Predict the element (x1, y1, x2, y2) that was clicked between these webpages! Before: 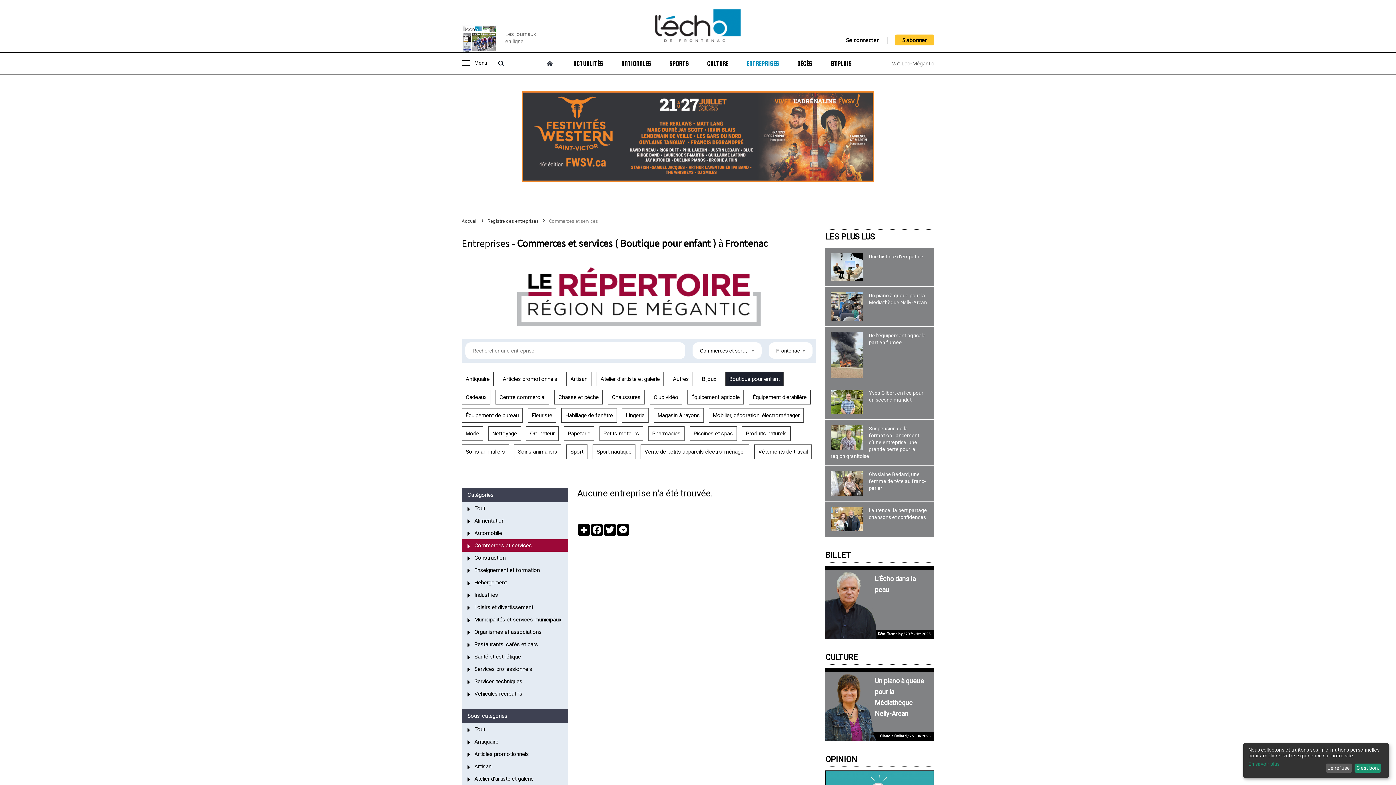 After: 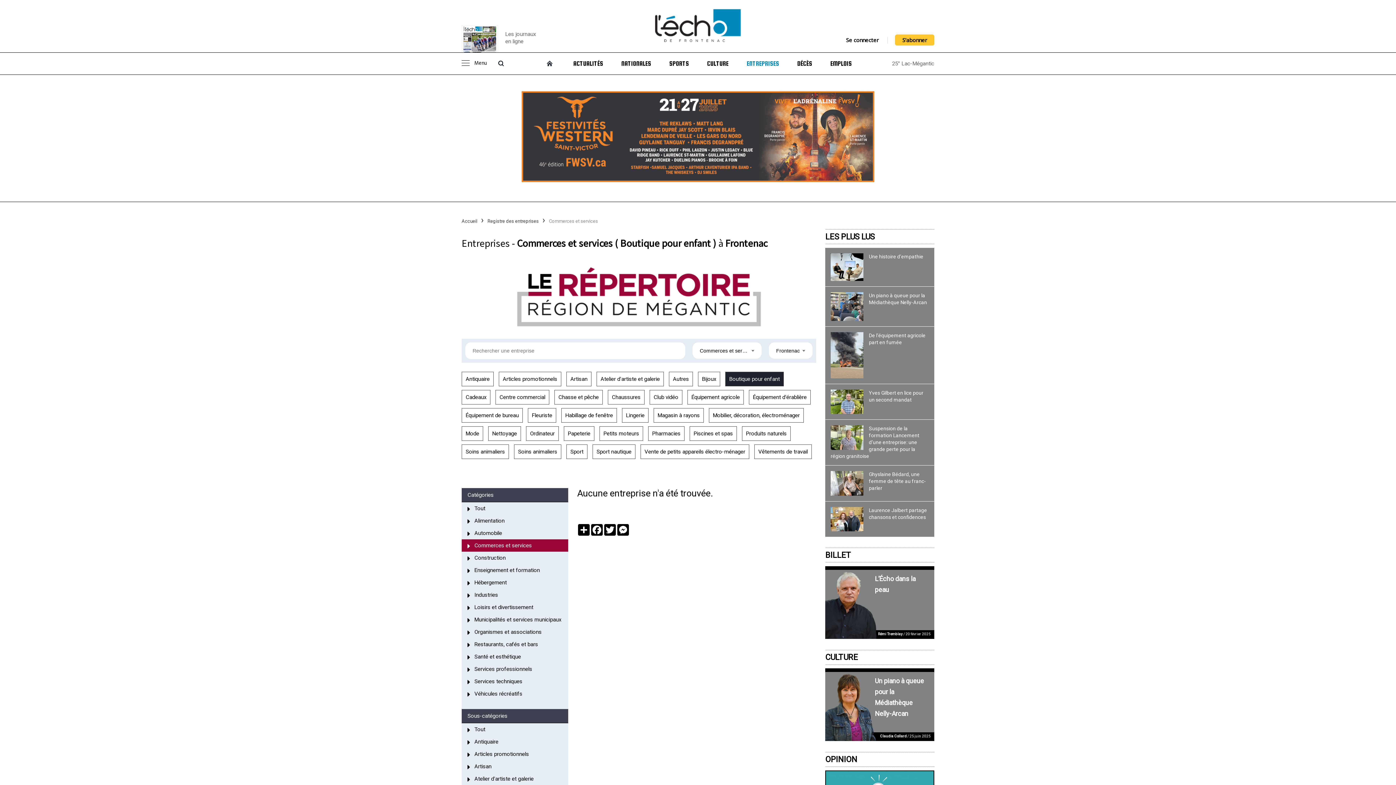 Action: label: C'est bon. bbox: (1354, 763, 1381, 773)